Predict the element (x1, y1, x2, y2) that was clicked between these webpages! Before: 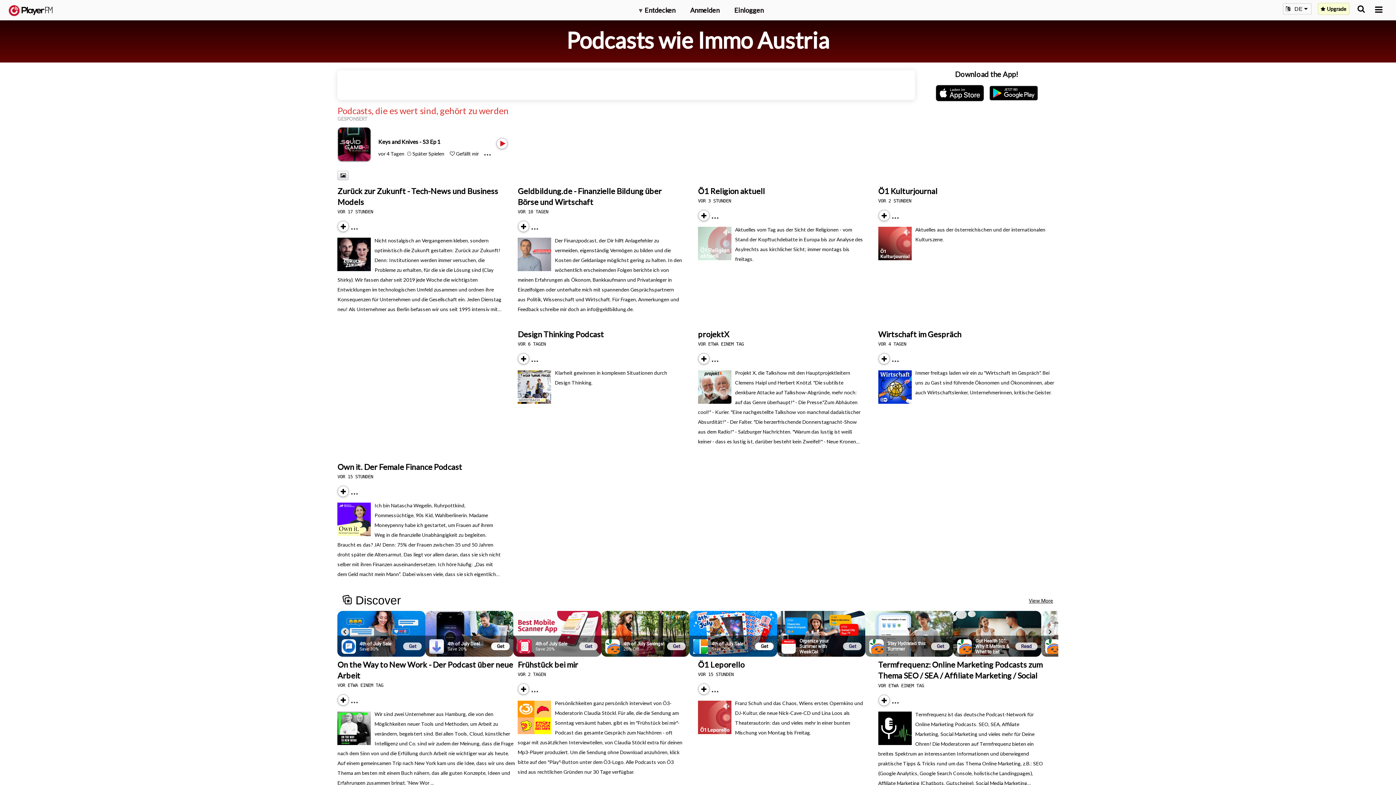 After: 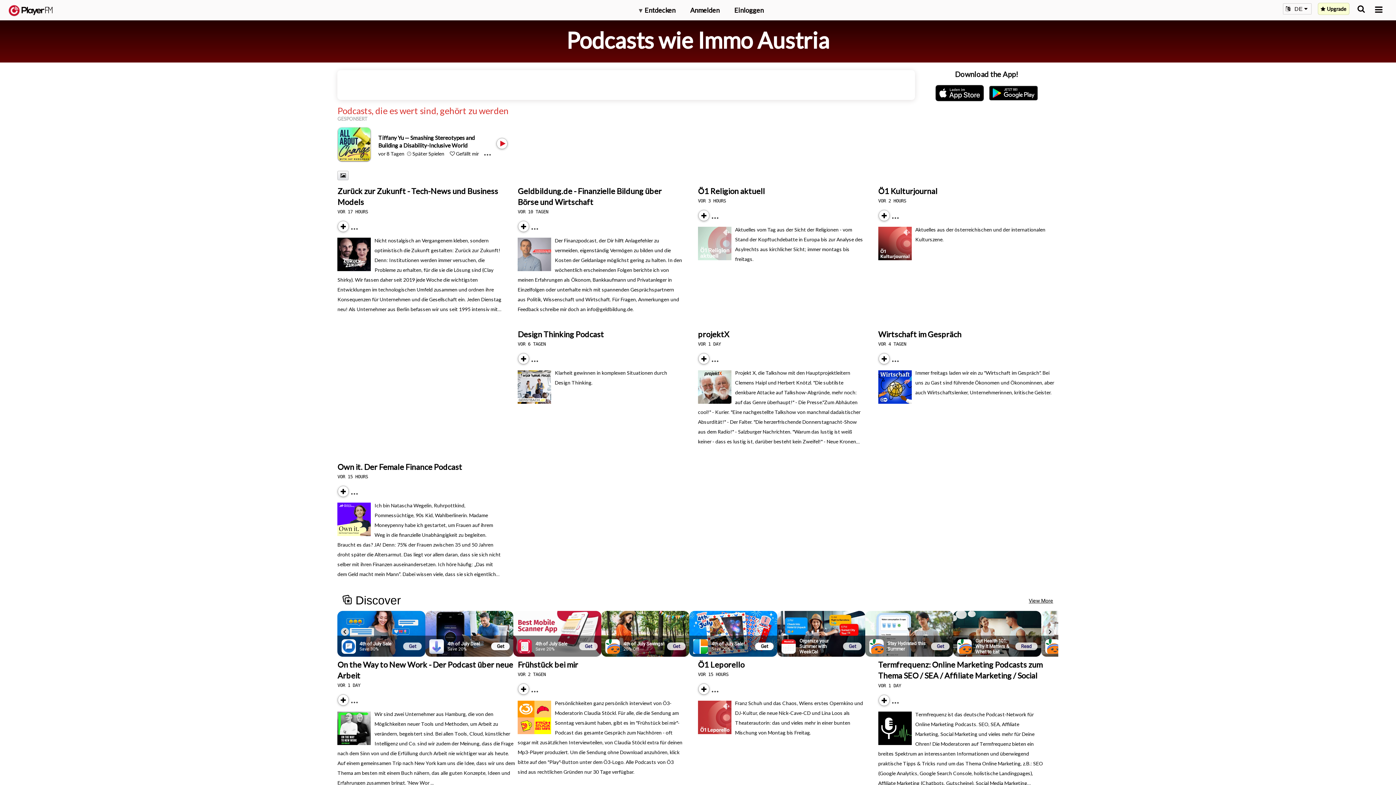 Action: bbox: (566, 26, 829, 53) label: Podcasts wie Immo Austria